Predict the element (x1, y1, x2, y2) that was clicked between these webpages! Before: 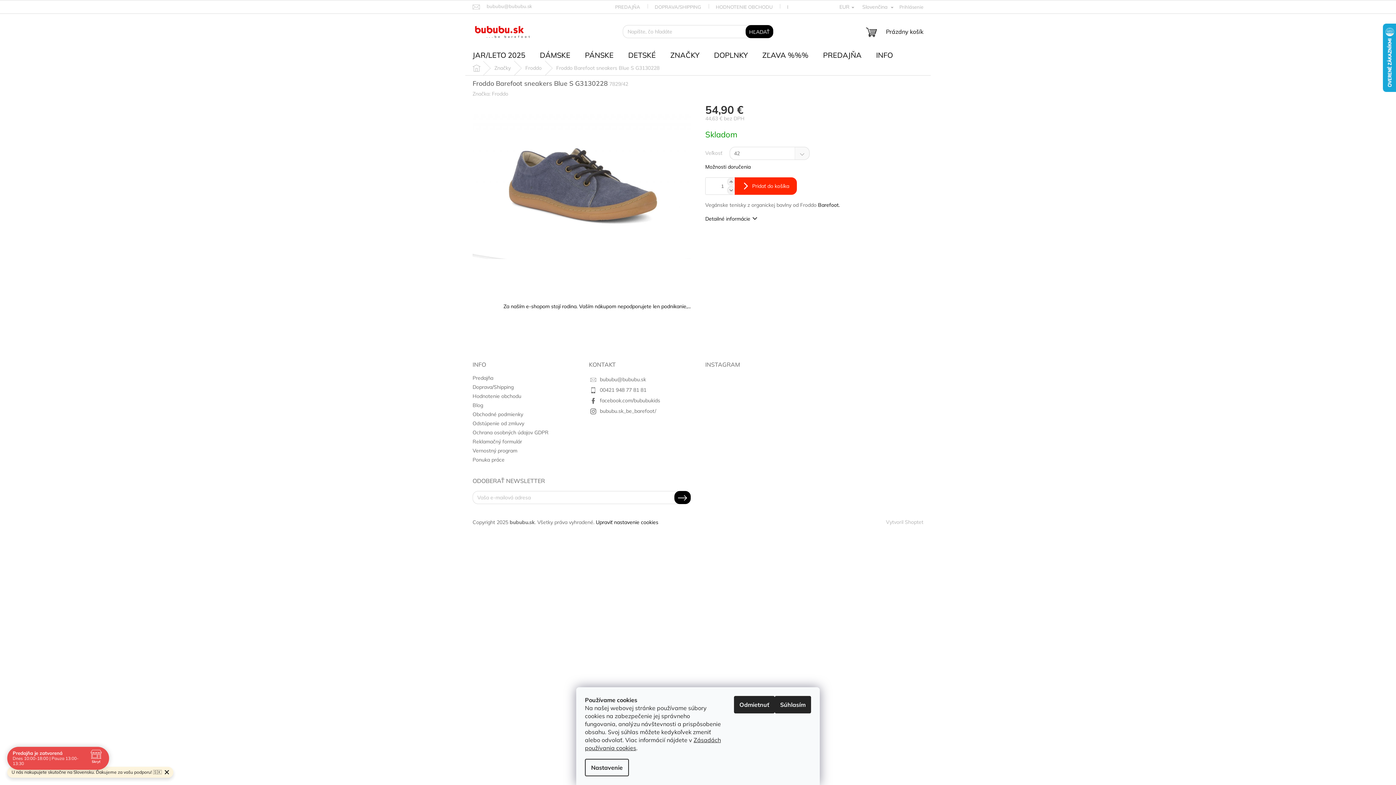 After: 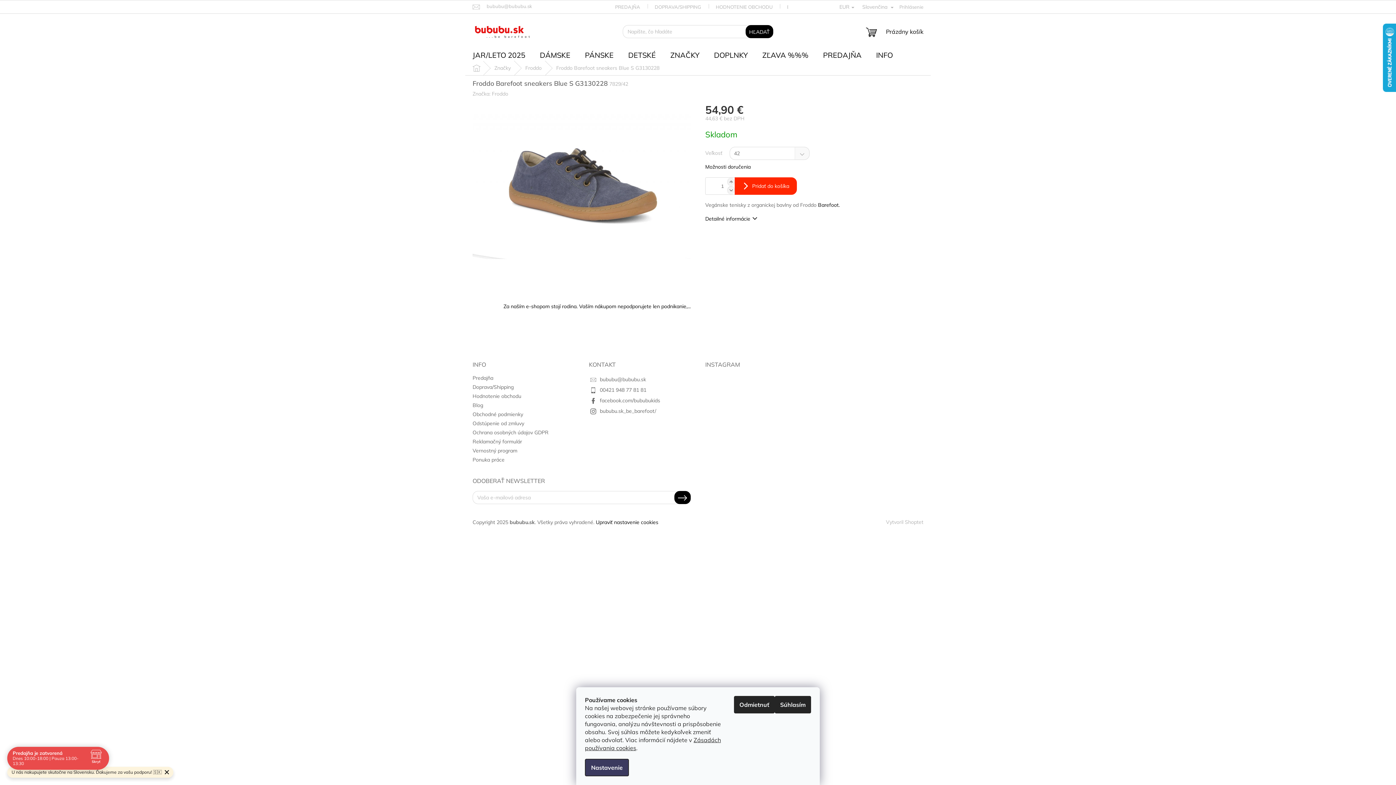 Action: label: Nastavenie bbox: (585, 759, 629, 776)